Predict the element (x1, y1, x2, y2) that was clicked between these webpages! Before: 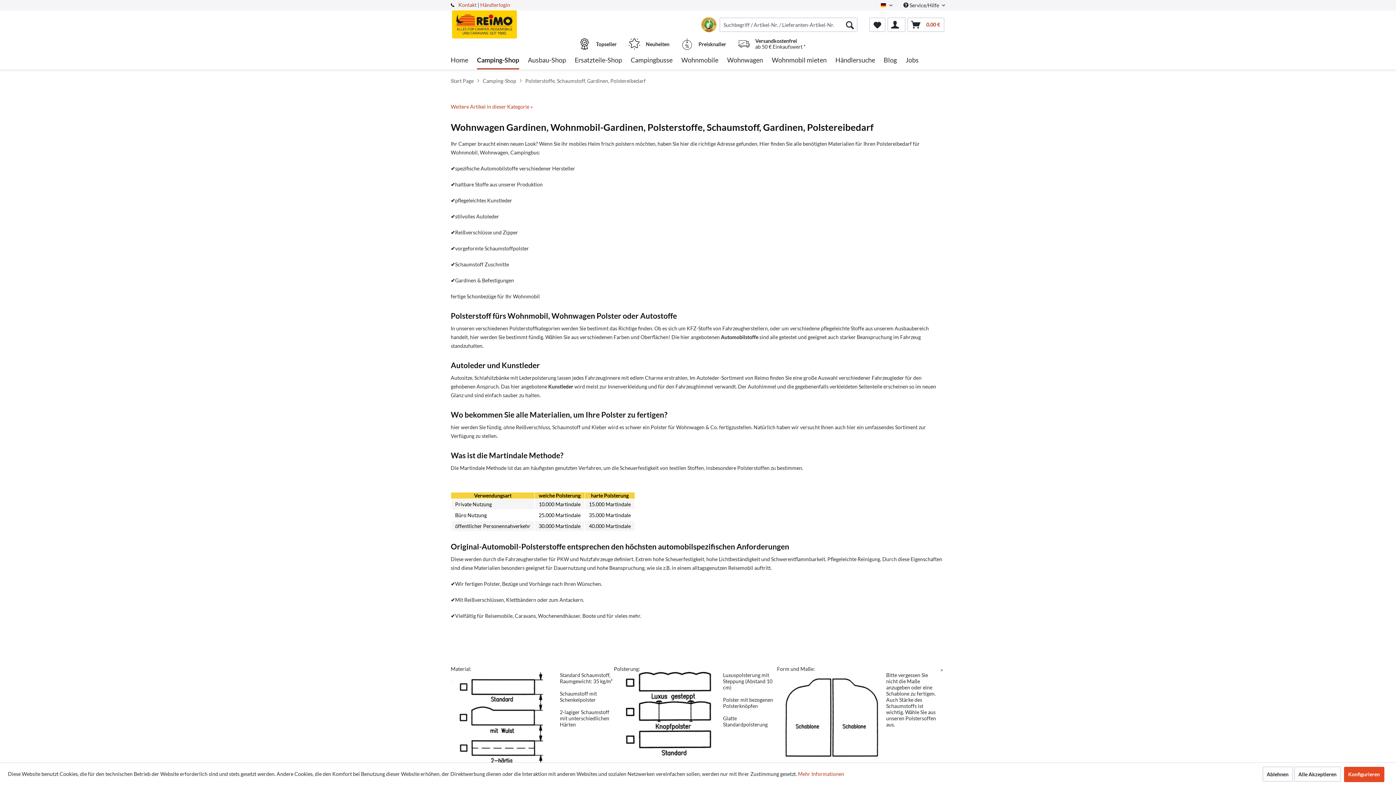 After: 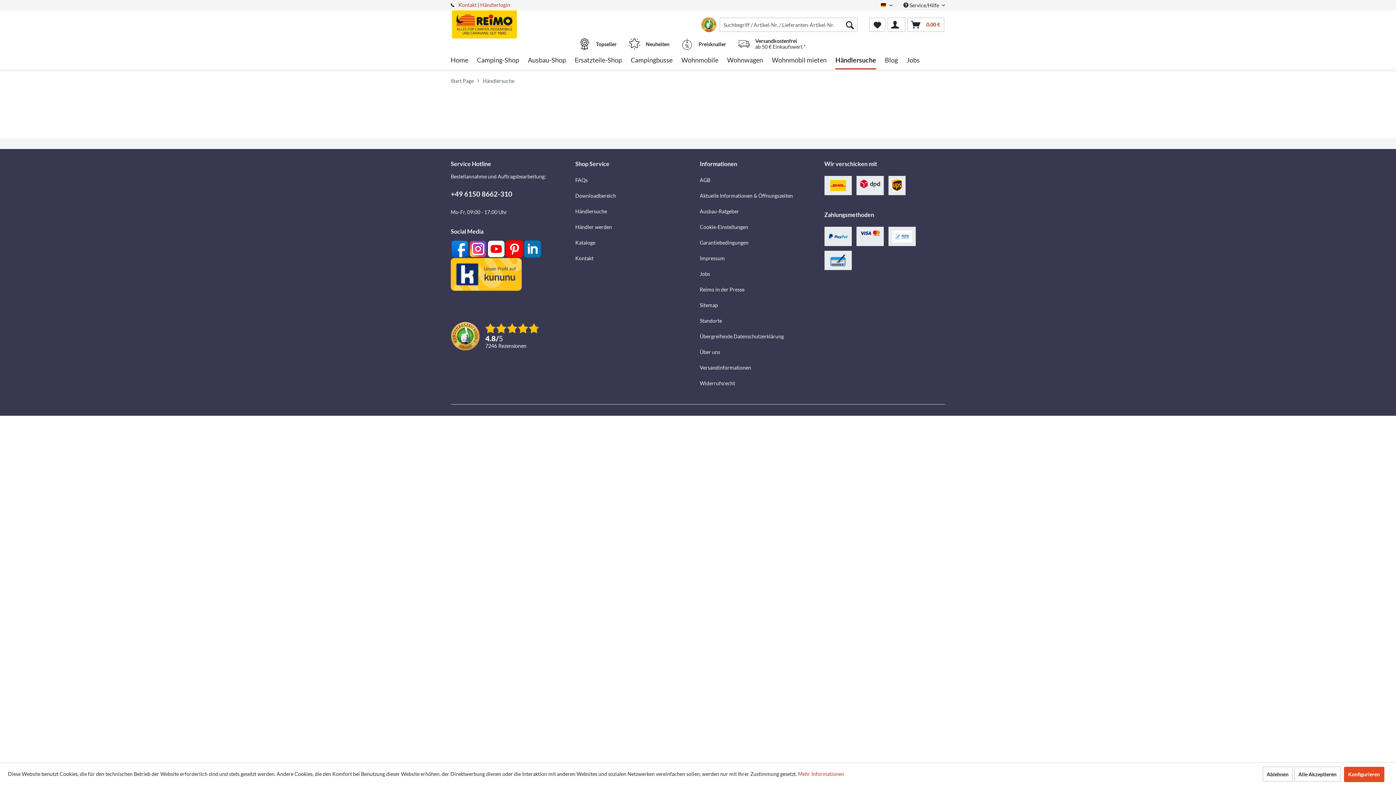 Action: label: Händlersuche bbox: (835, 51, 875, 69)